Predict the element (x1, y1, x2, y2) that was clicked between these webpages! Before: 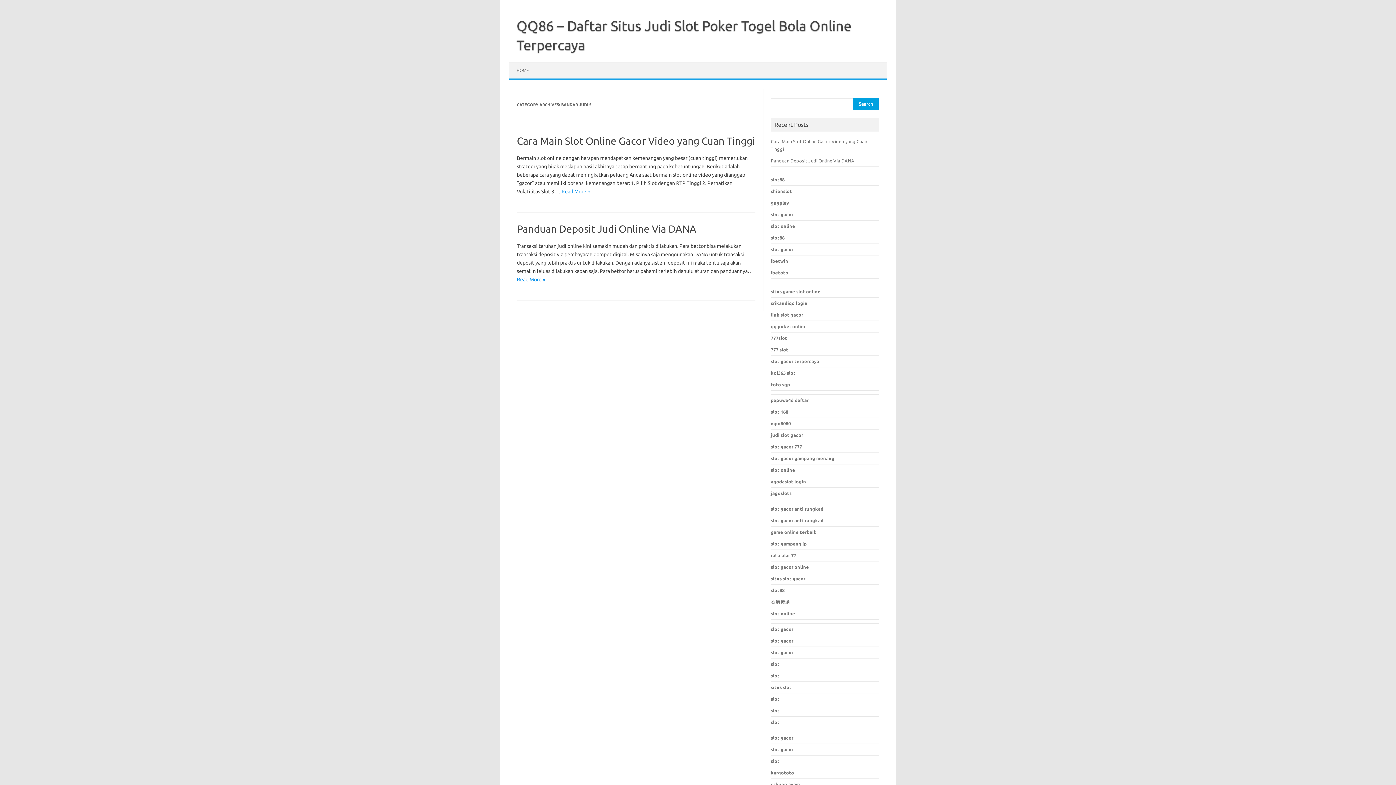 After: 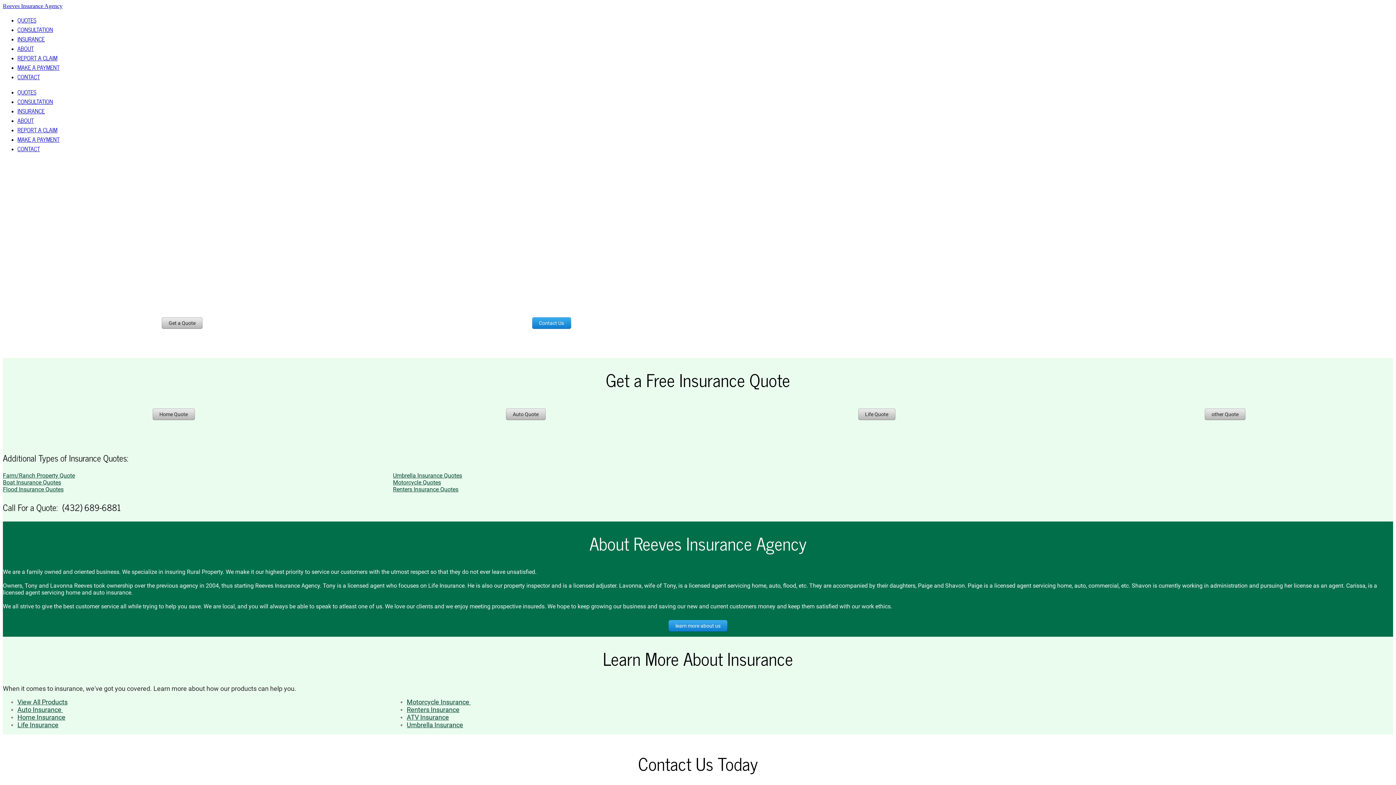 Action: label: slot gacor bbox: (771, 650, 793, 655)